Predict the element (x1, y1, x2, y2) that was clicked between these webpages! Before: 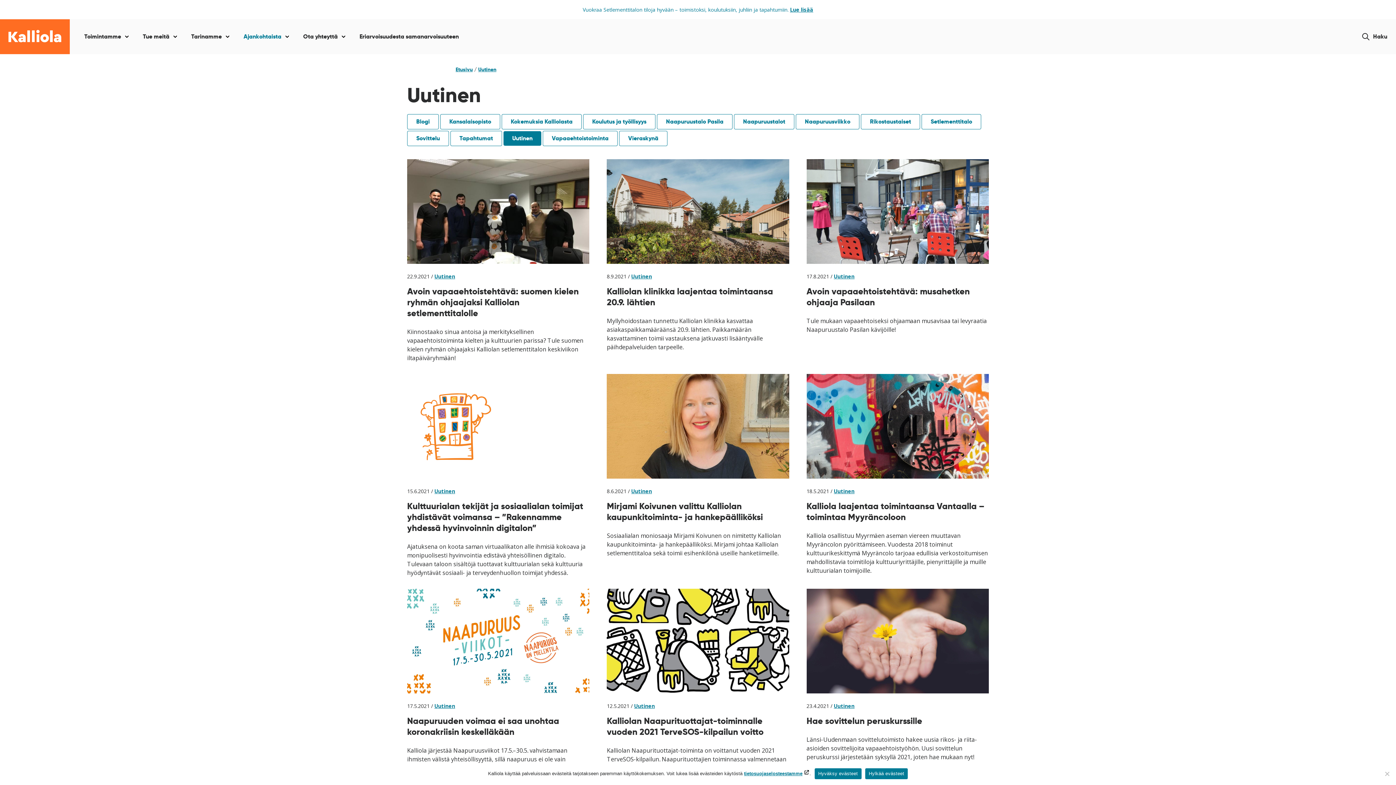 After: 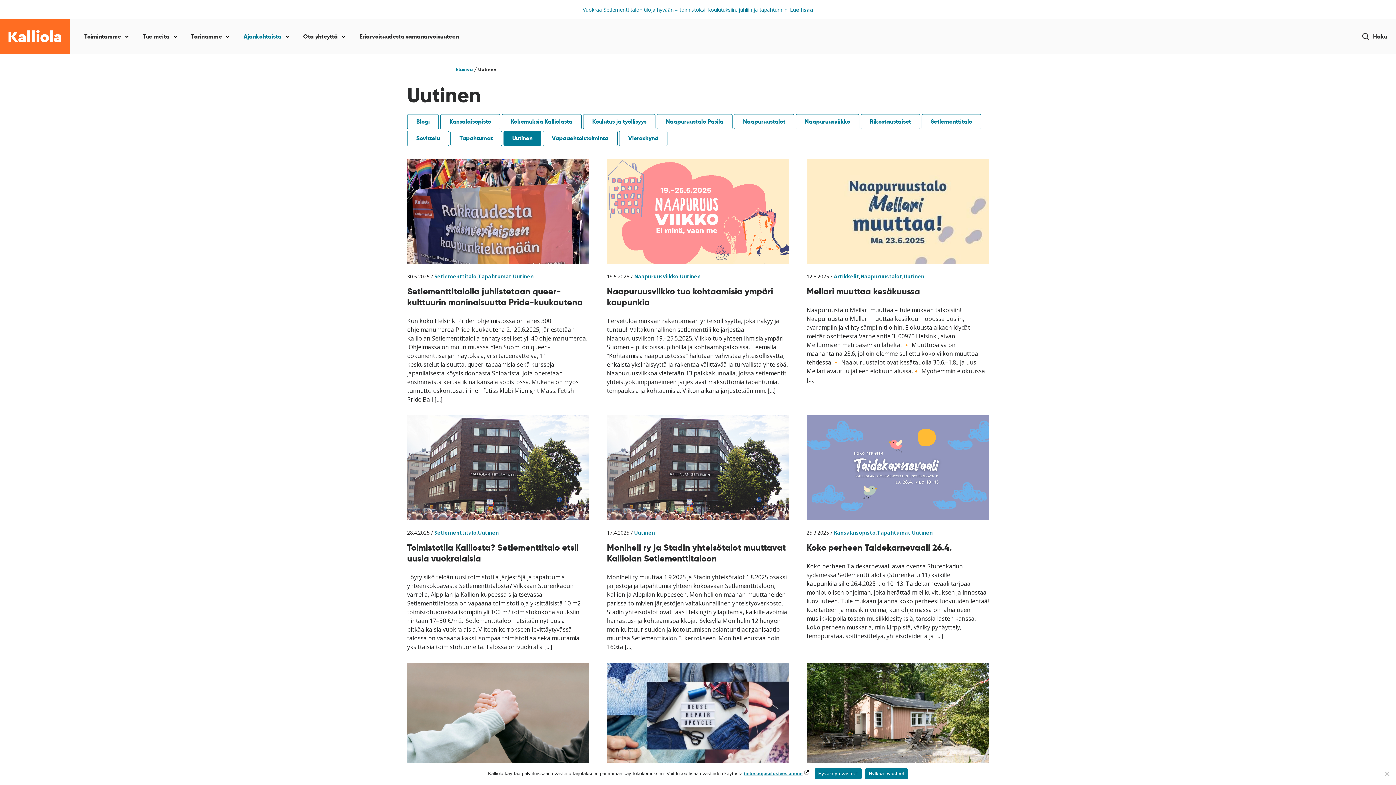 Action: label: Uutinen bbox: (834, 702, 854, 709)